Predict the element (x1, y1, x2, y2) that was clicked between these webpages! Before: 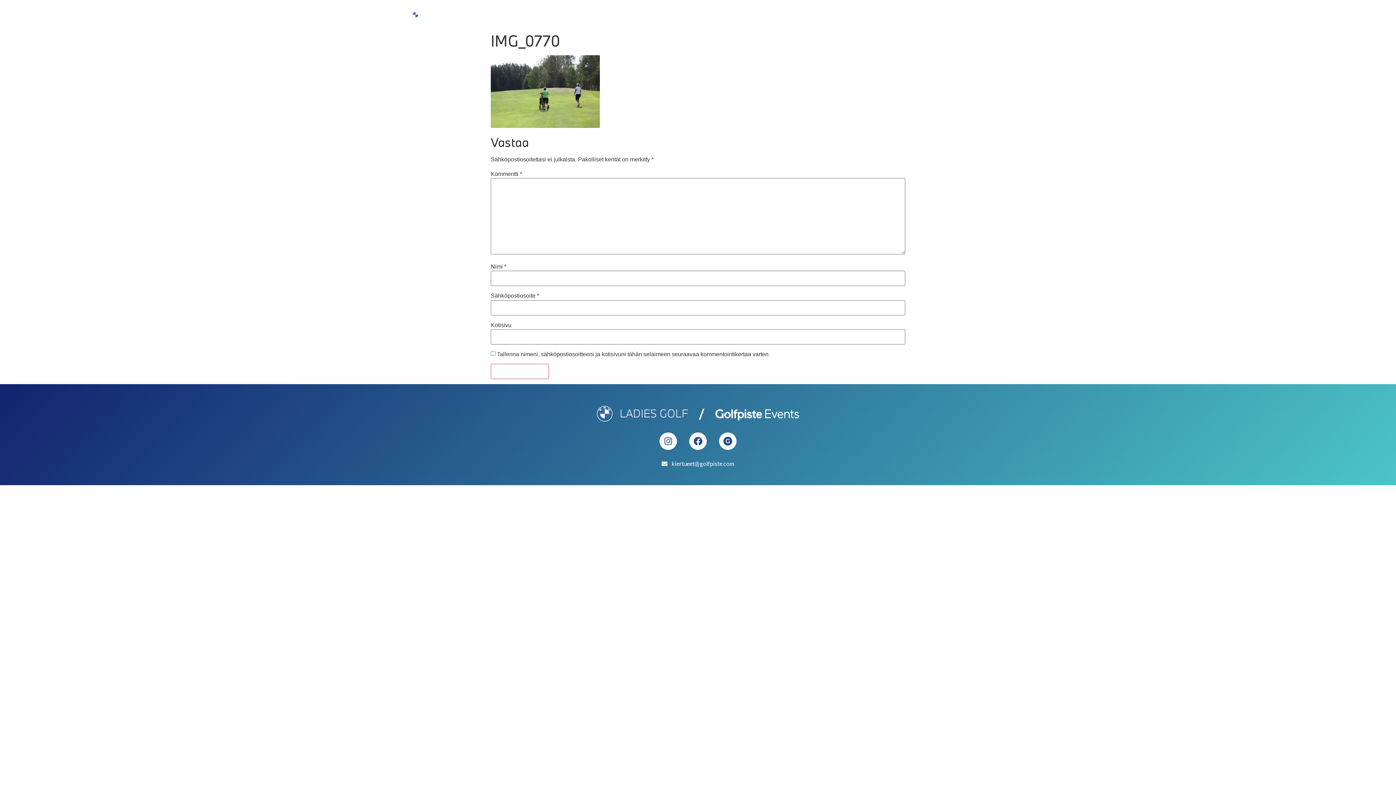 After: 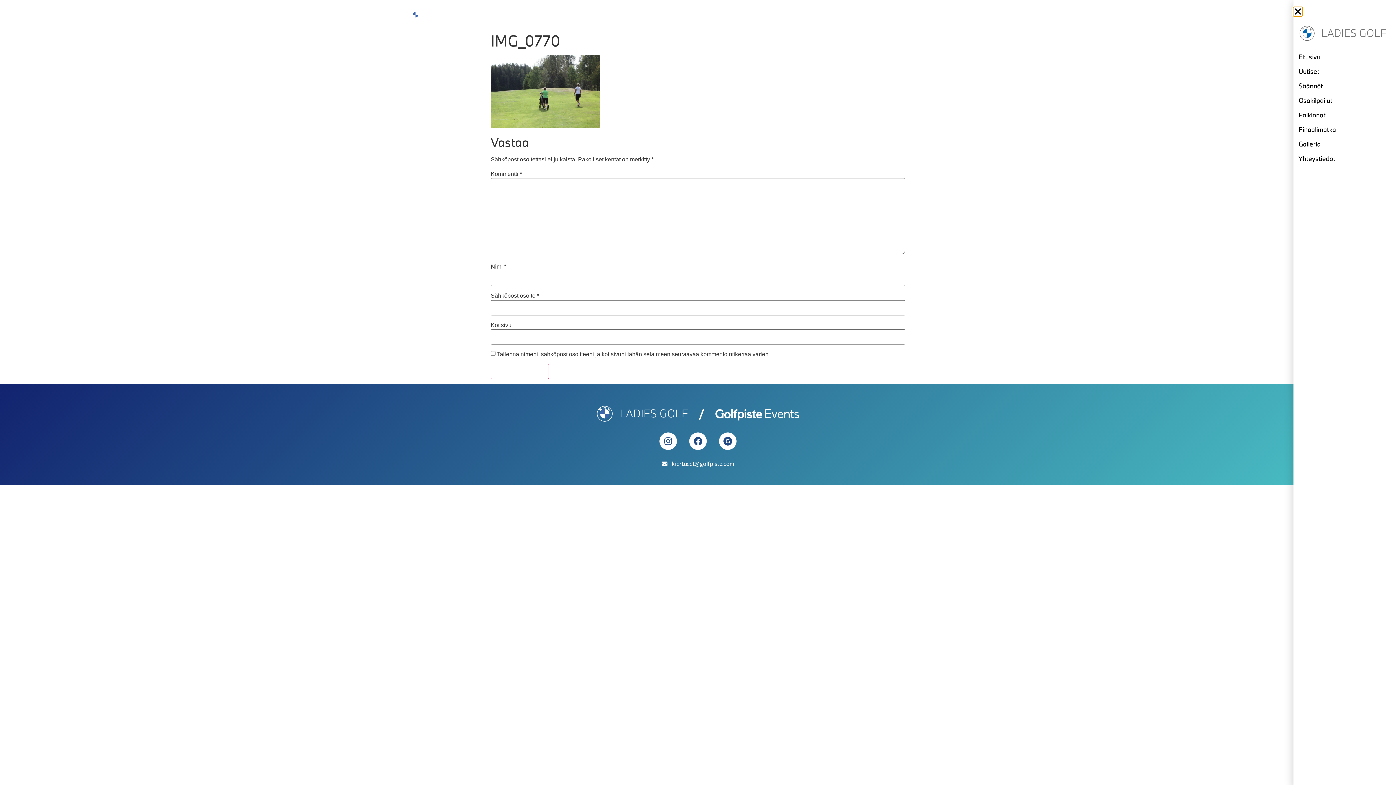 Action: bbox: (974, 9, 985, 19)